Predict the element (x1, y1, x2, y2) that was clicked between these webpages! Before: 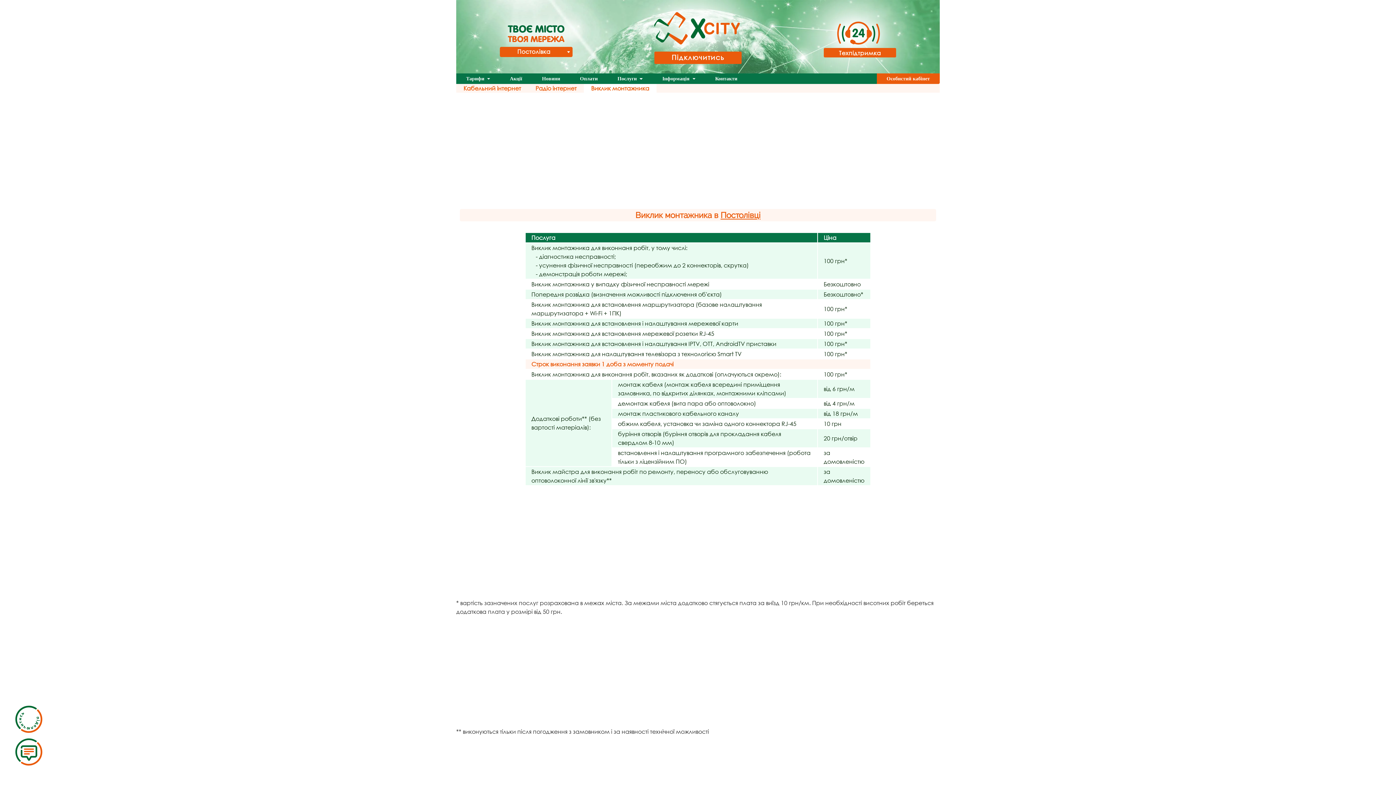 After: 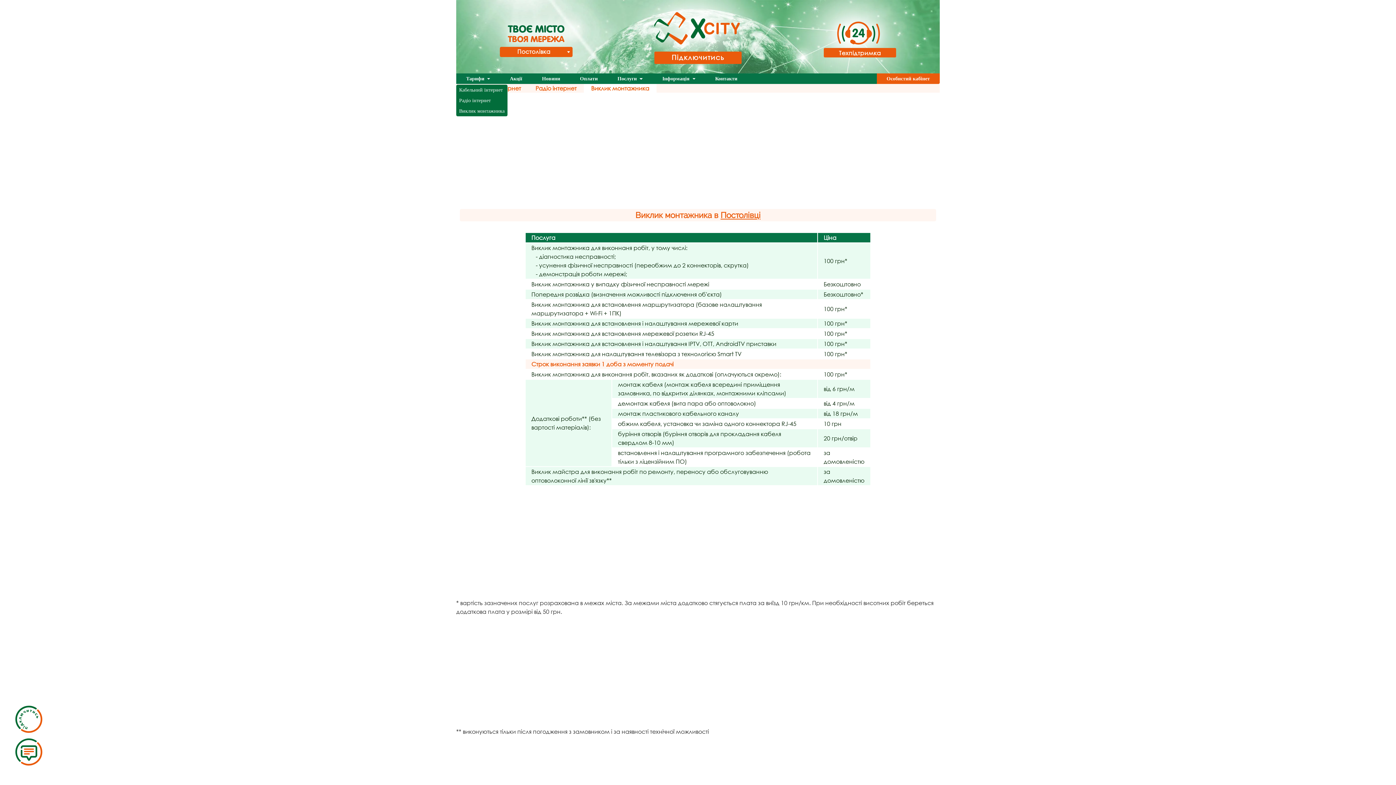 Action: label: Тарифи  bbox: (466, 76, 490, 81)